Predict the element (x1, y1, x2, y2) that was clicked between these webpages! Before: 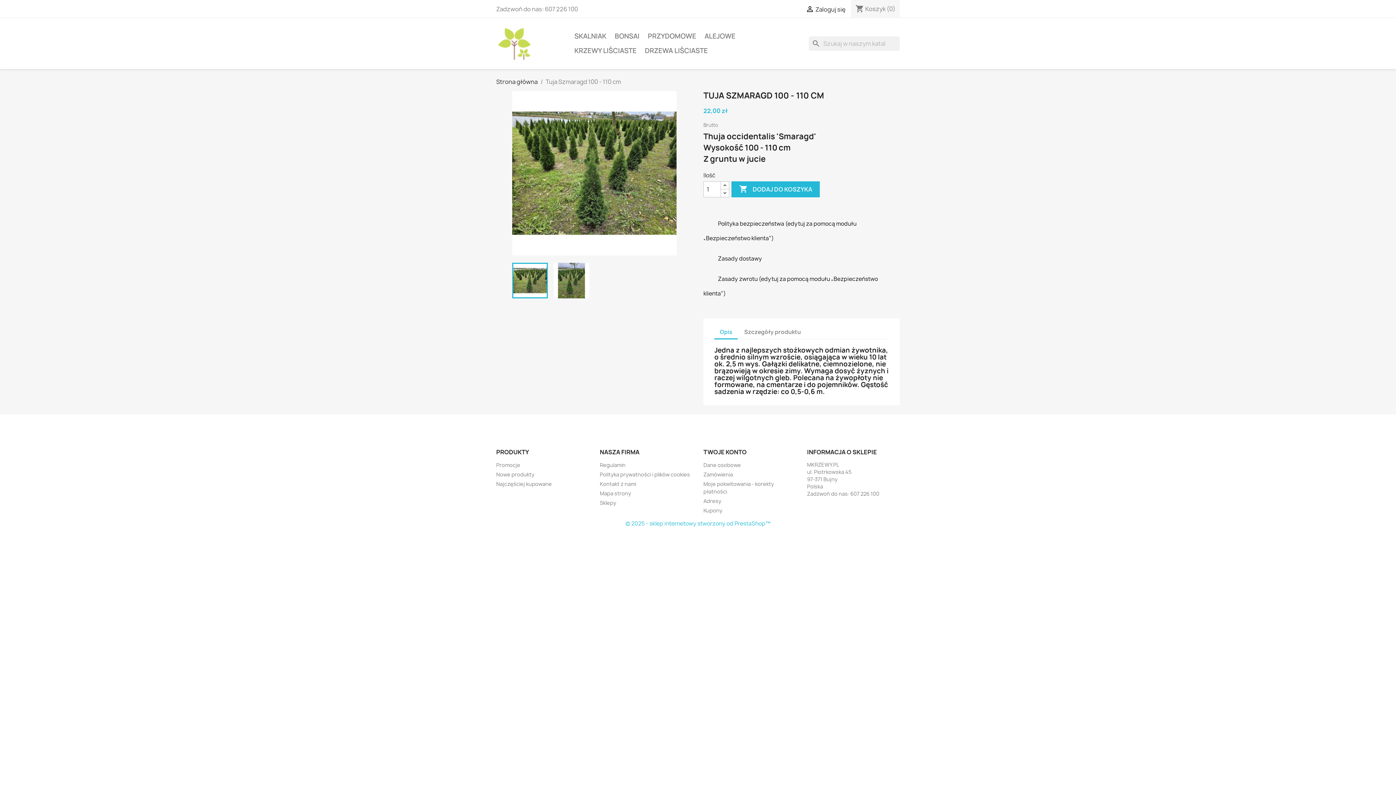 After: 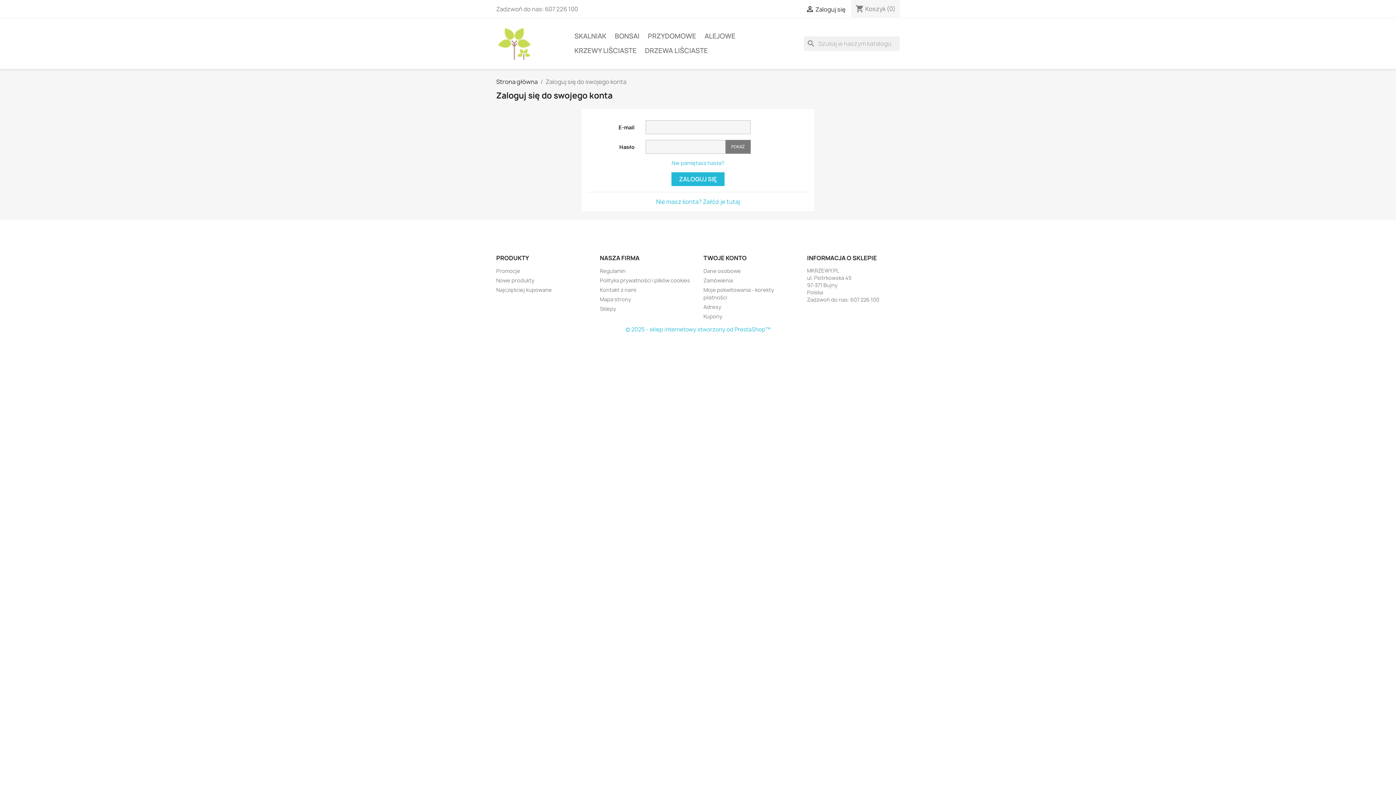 Action: label: Kupony bbox: (703, 507, 722, 514)